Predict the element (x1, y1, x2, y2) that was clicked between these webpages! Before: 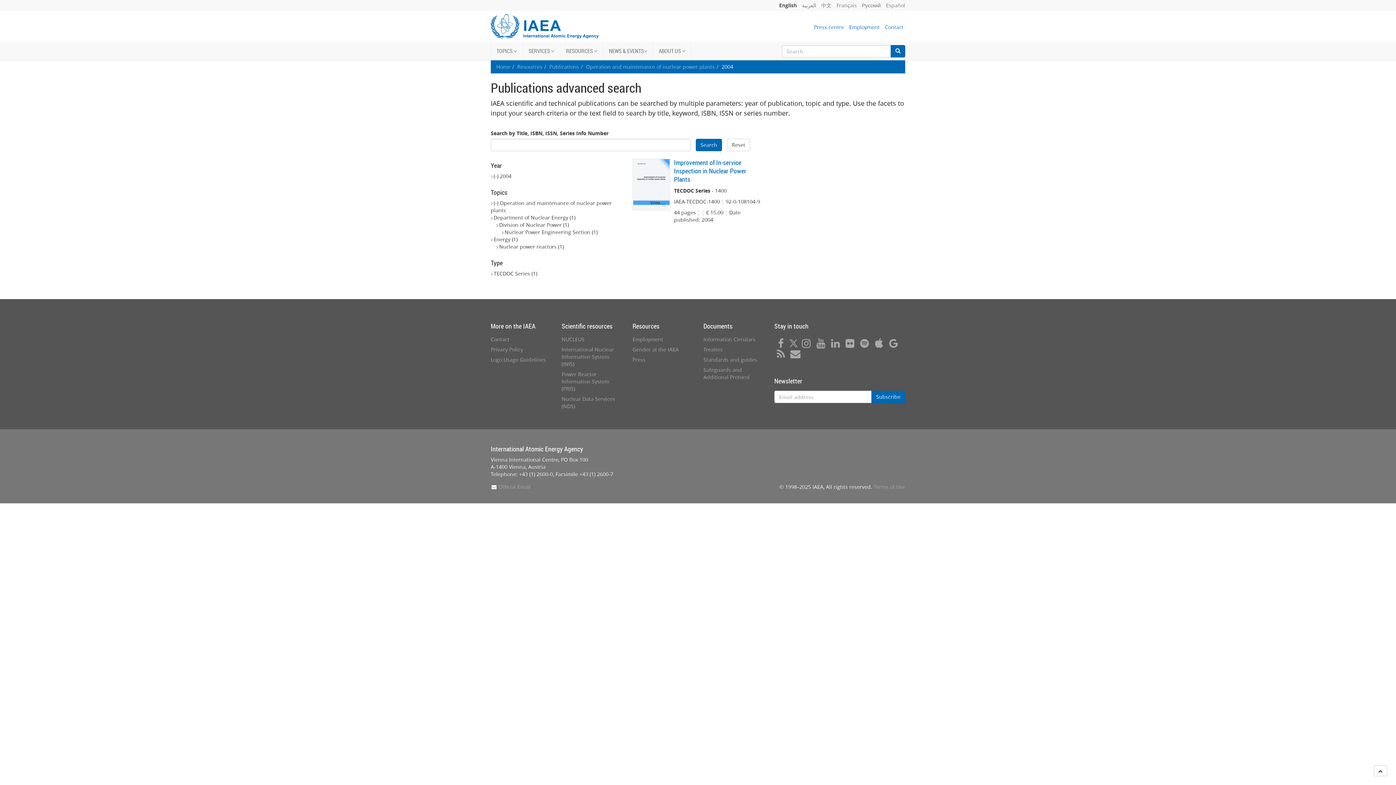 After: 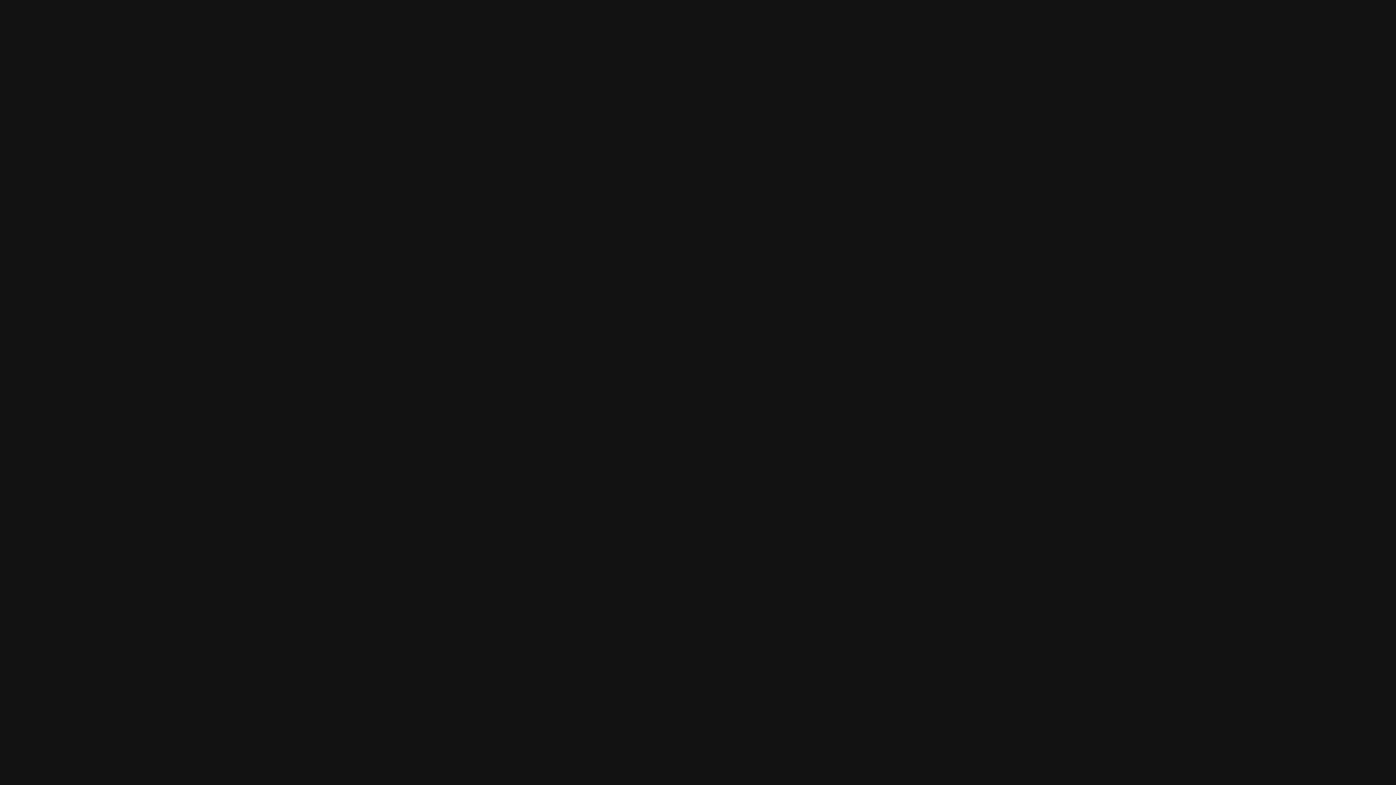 Action: bbox: (858, 341, 871, 348)